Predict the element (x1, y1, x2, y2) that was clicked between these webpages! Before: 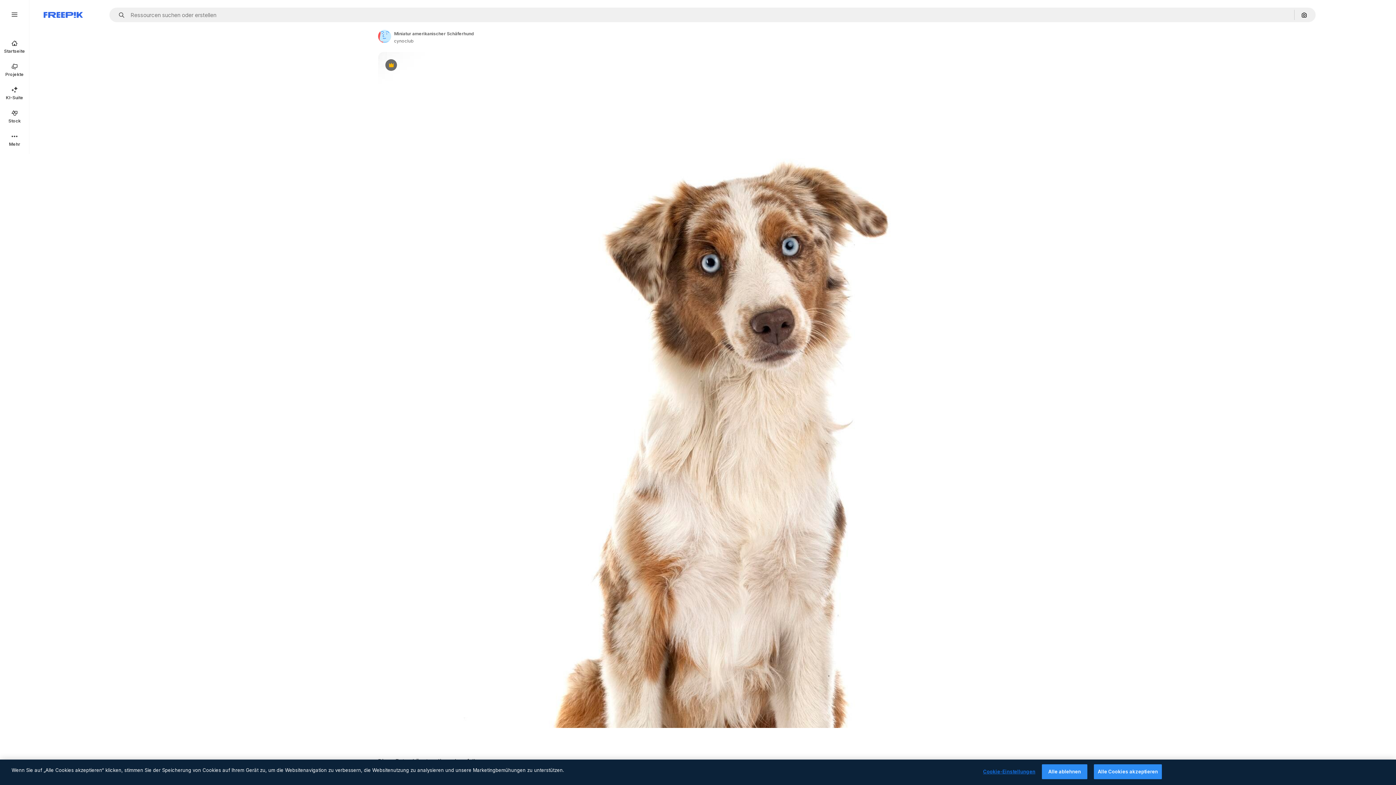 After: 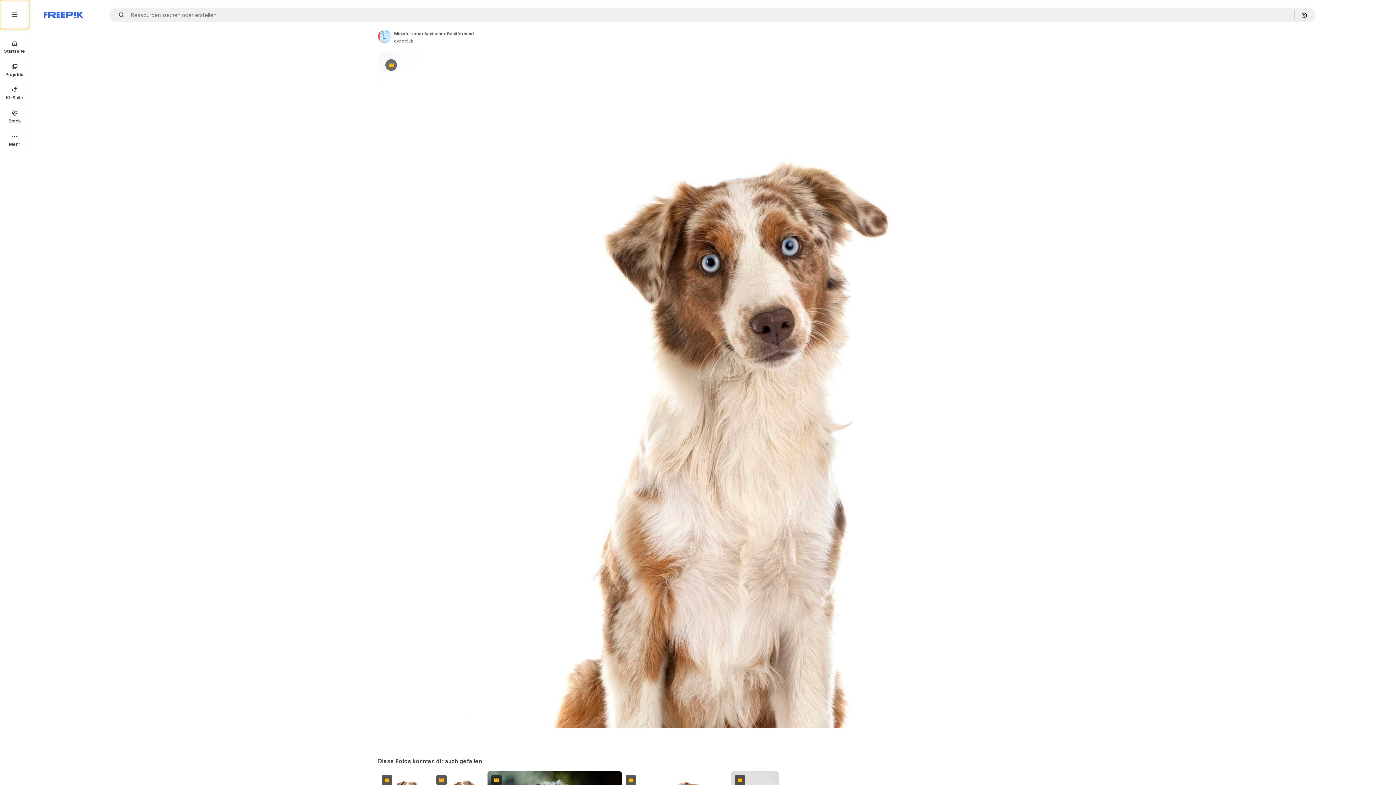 Action: bbox: (0, 0, 29, 29)